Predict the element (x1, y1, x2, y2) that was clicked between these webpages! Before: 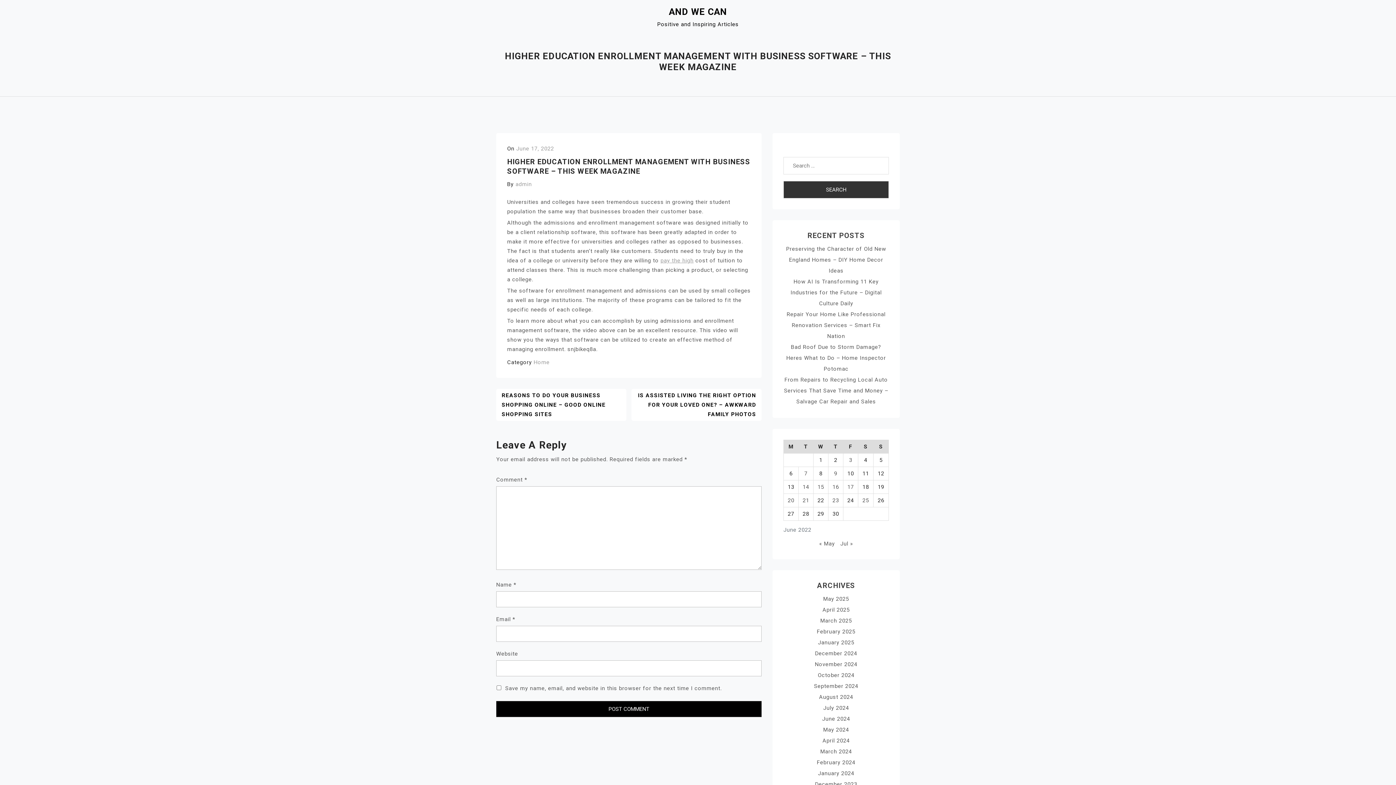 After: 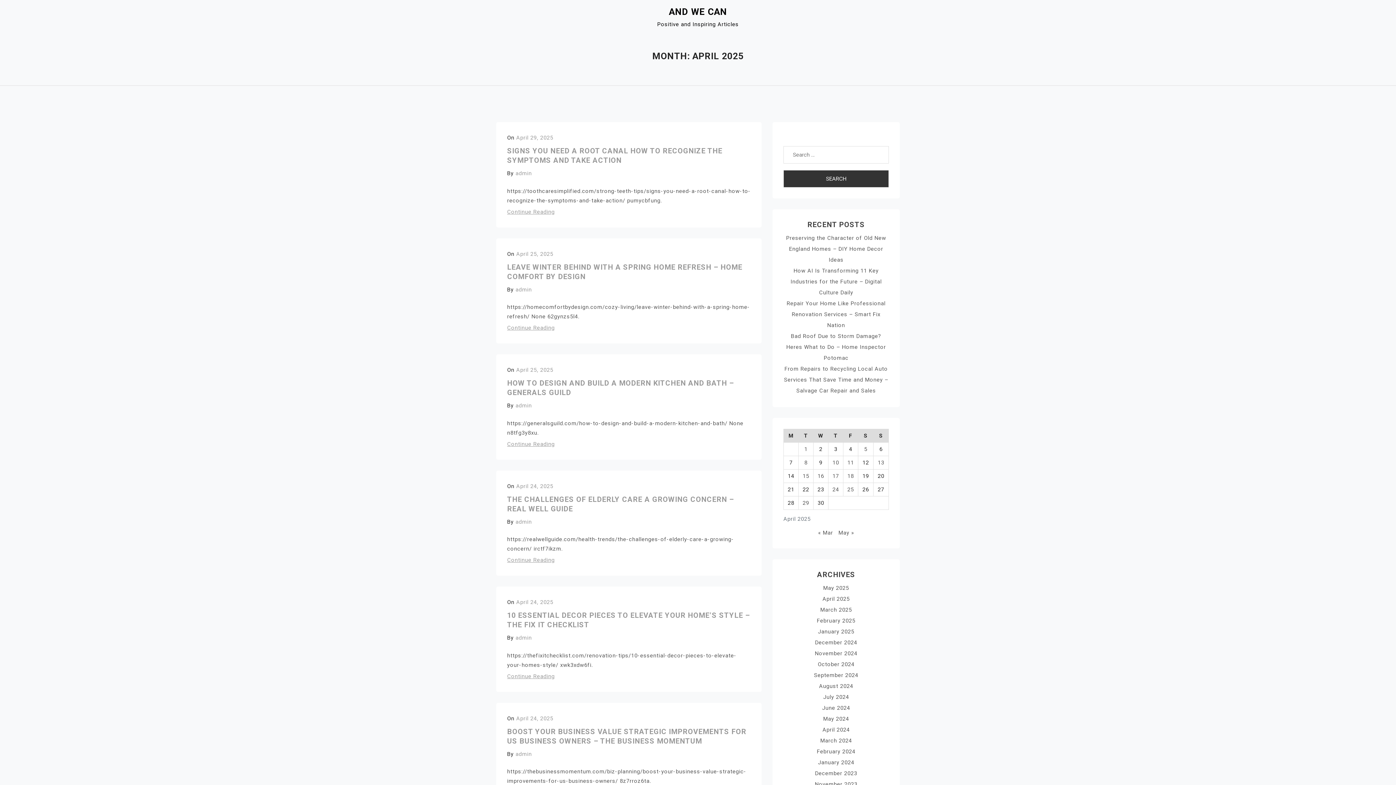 Action: label: April 2025 bbox: (822, 606, 850, 613)